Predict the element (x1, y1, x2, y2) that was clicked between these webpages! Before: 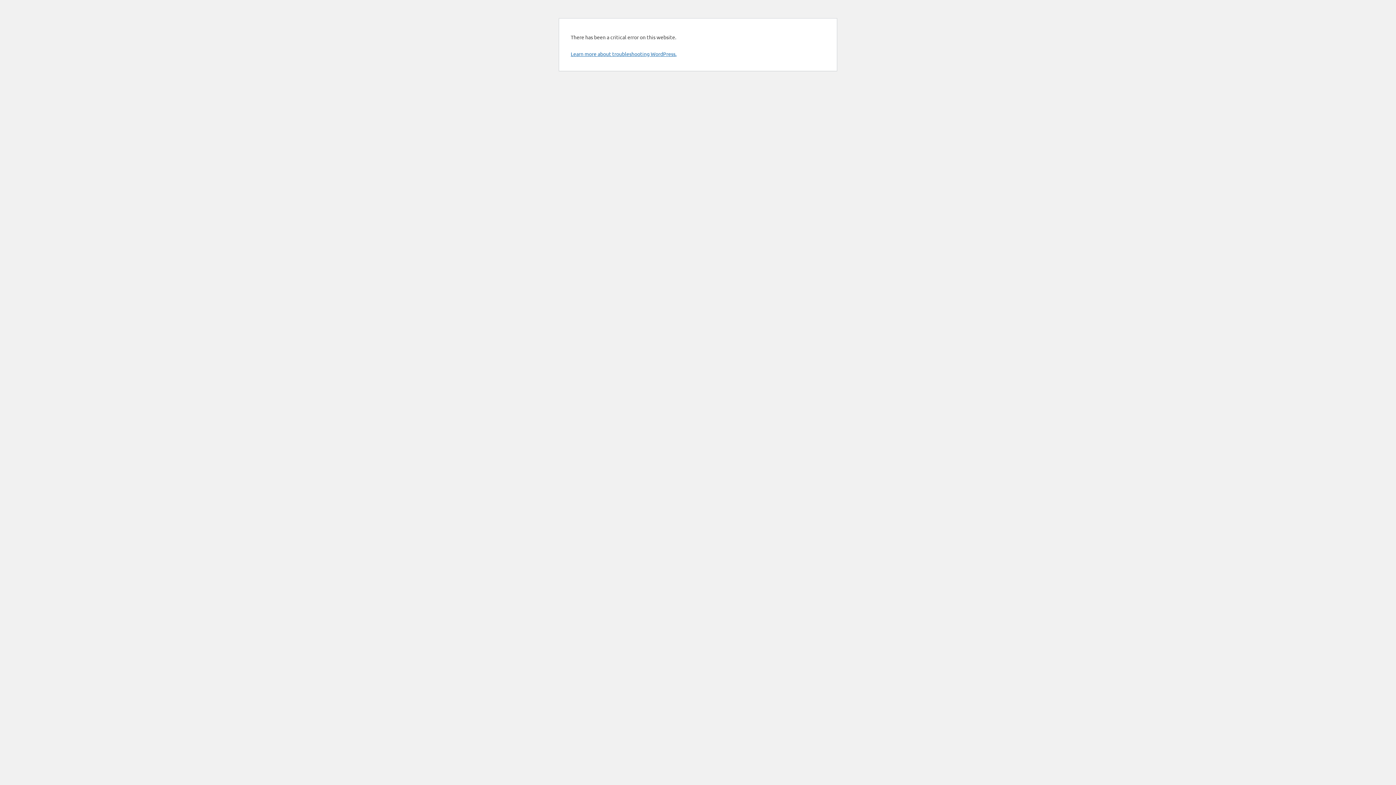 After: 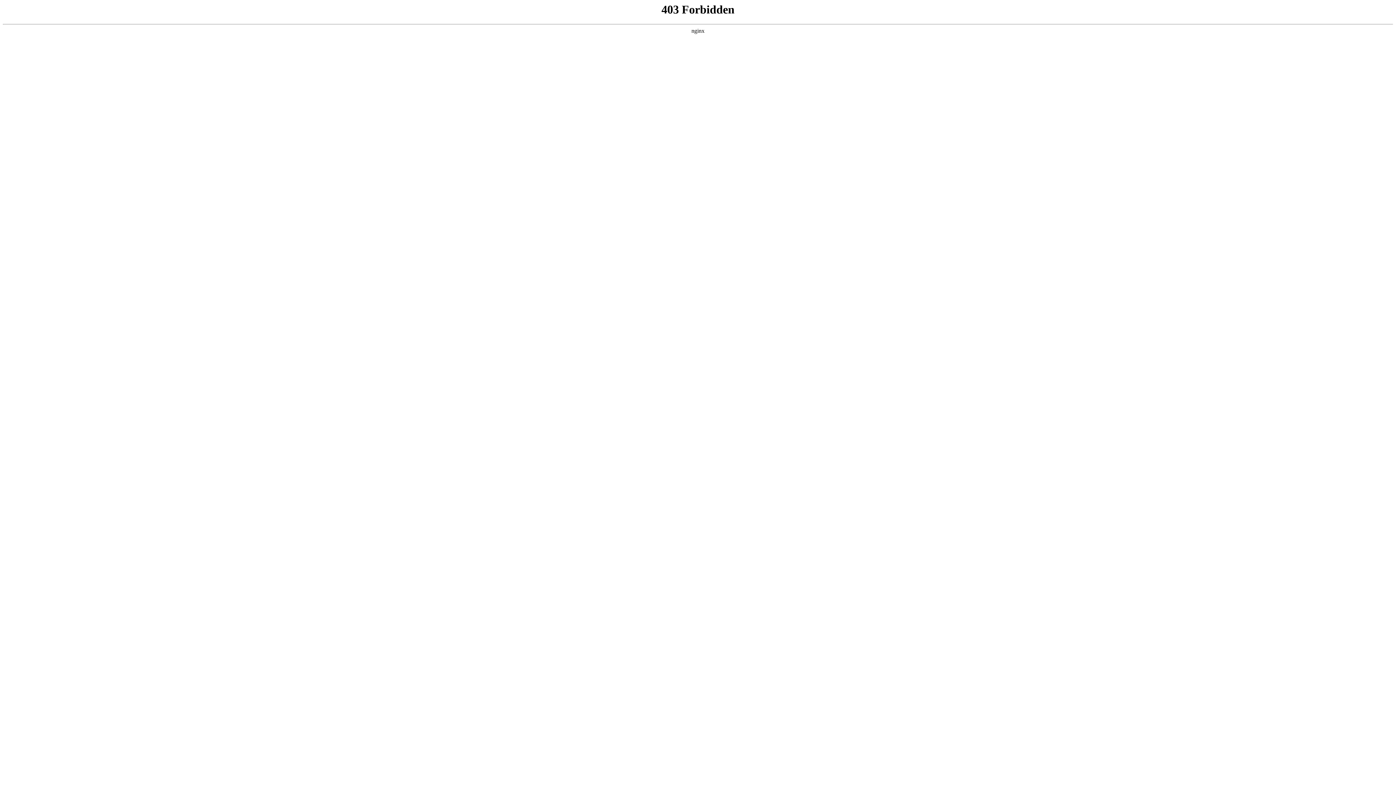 Action: label: Learn more about troubleshooting WordPress. bbox: (570, 50, 676, 57)